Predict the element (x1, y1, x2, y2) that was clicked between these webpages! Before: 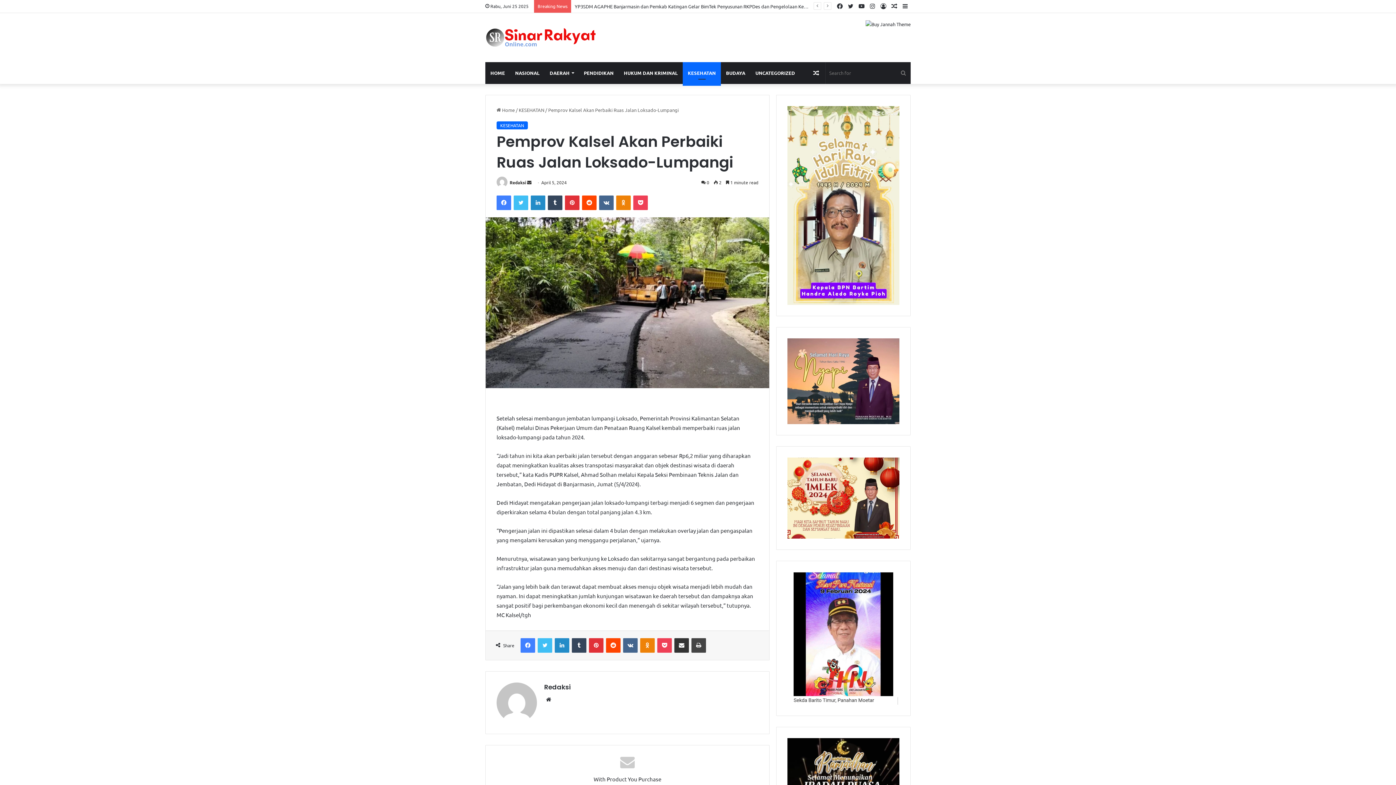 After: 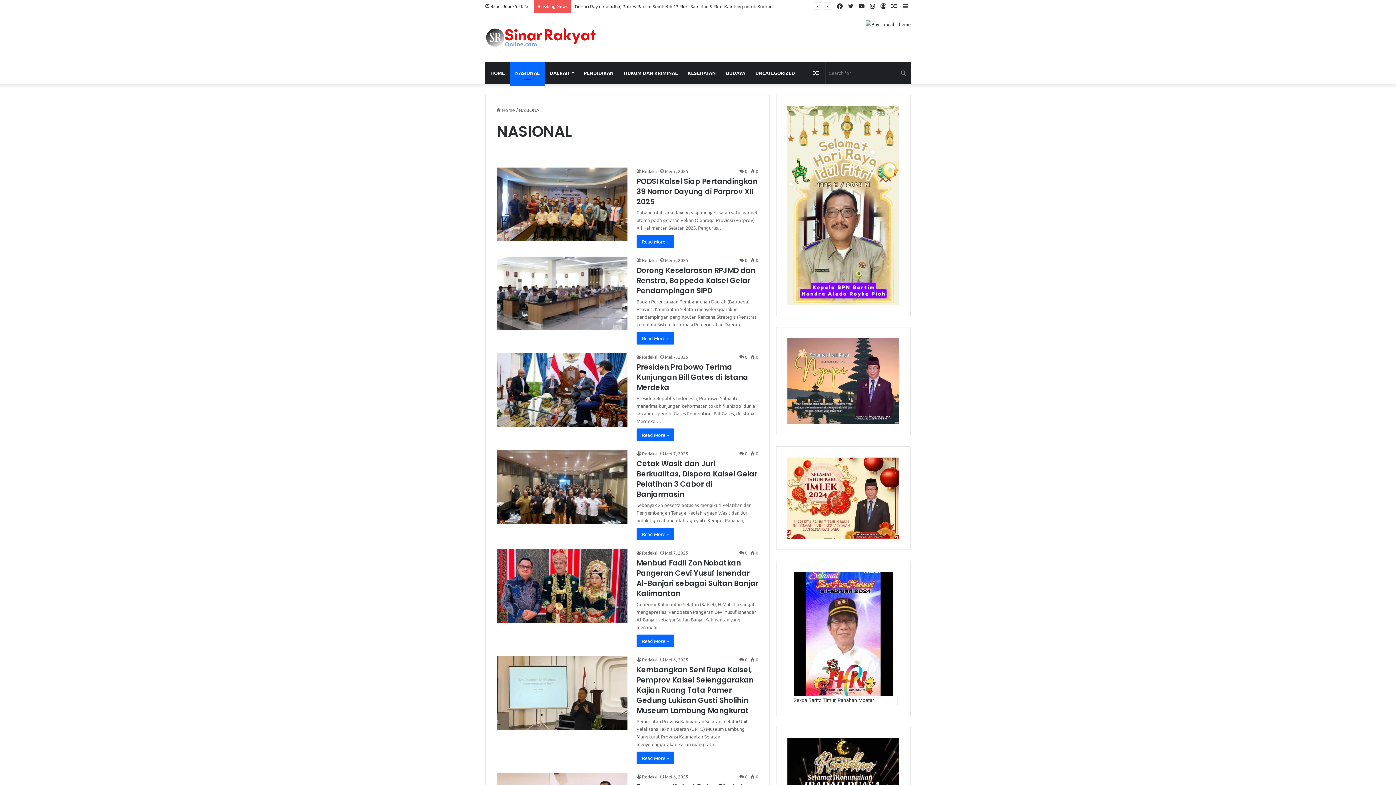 Action: label: NASIONAL bbox: (510, 62, 544, 83)